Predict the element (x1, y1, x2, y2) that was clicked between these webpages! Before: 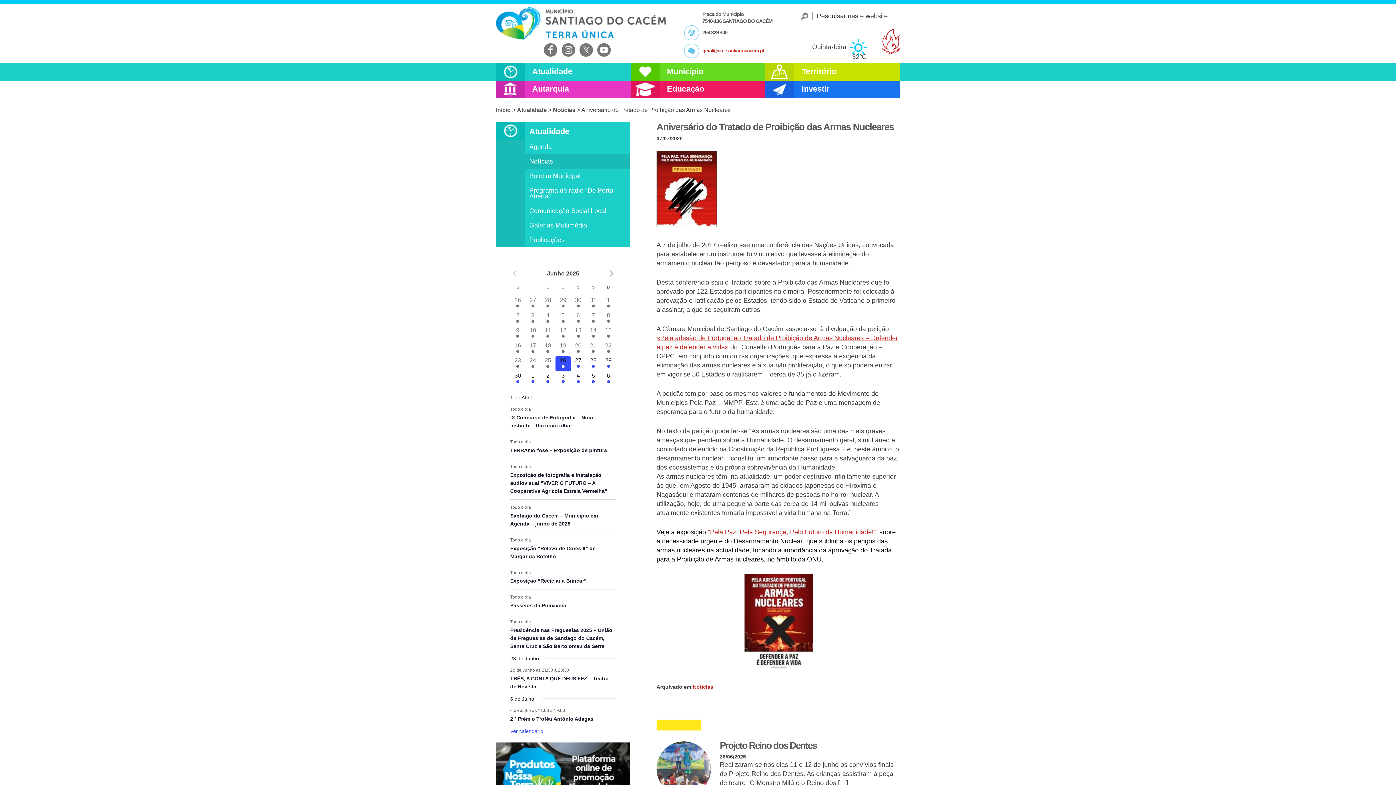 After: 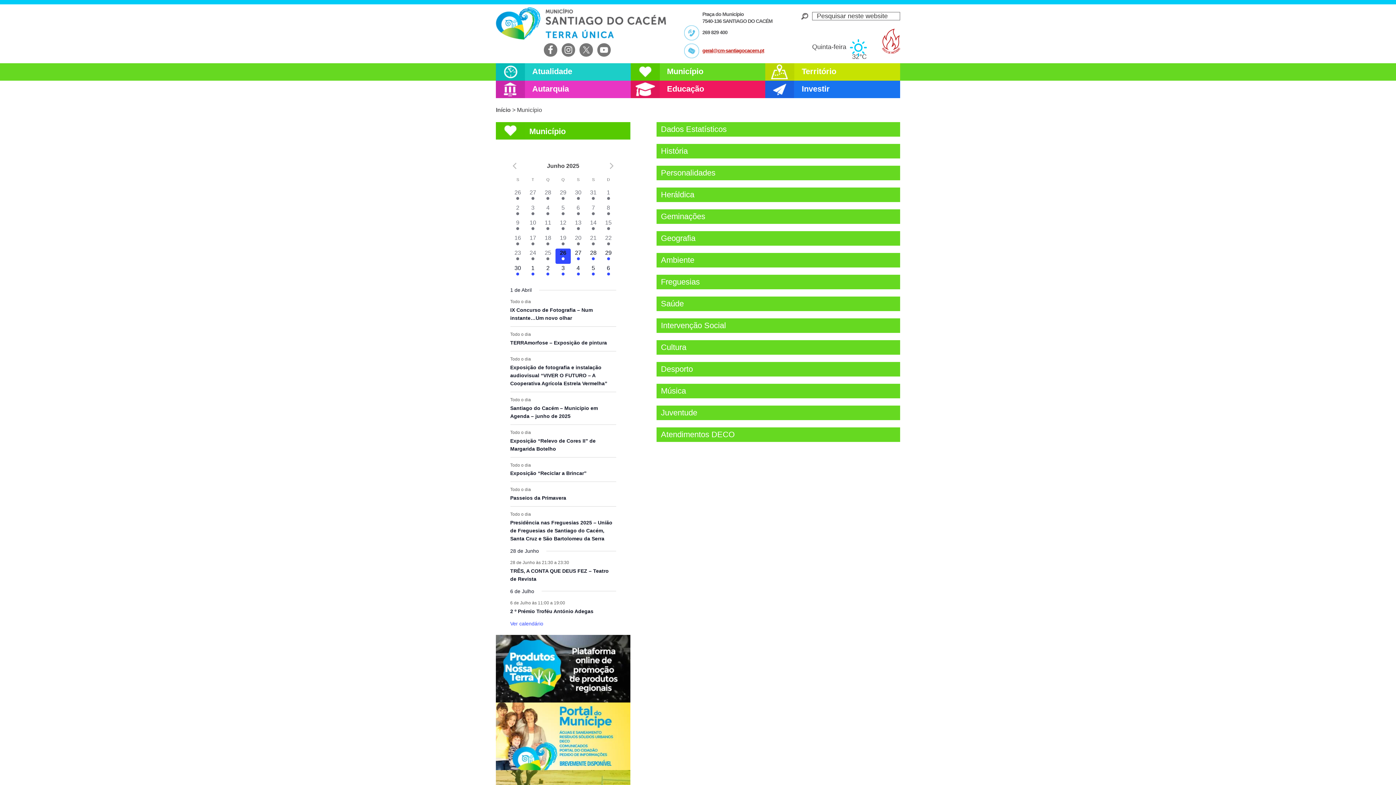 Action: label: Município bbox: (630, 63, 765, 80)